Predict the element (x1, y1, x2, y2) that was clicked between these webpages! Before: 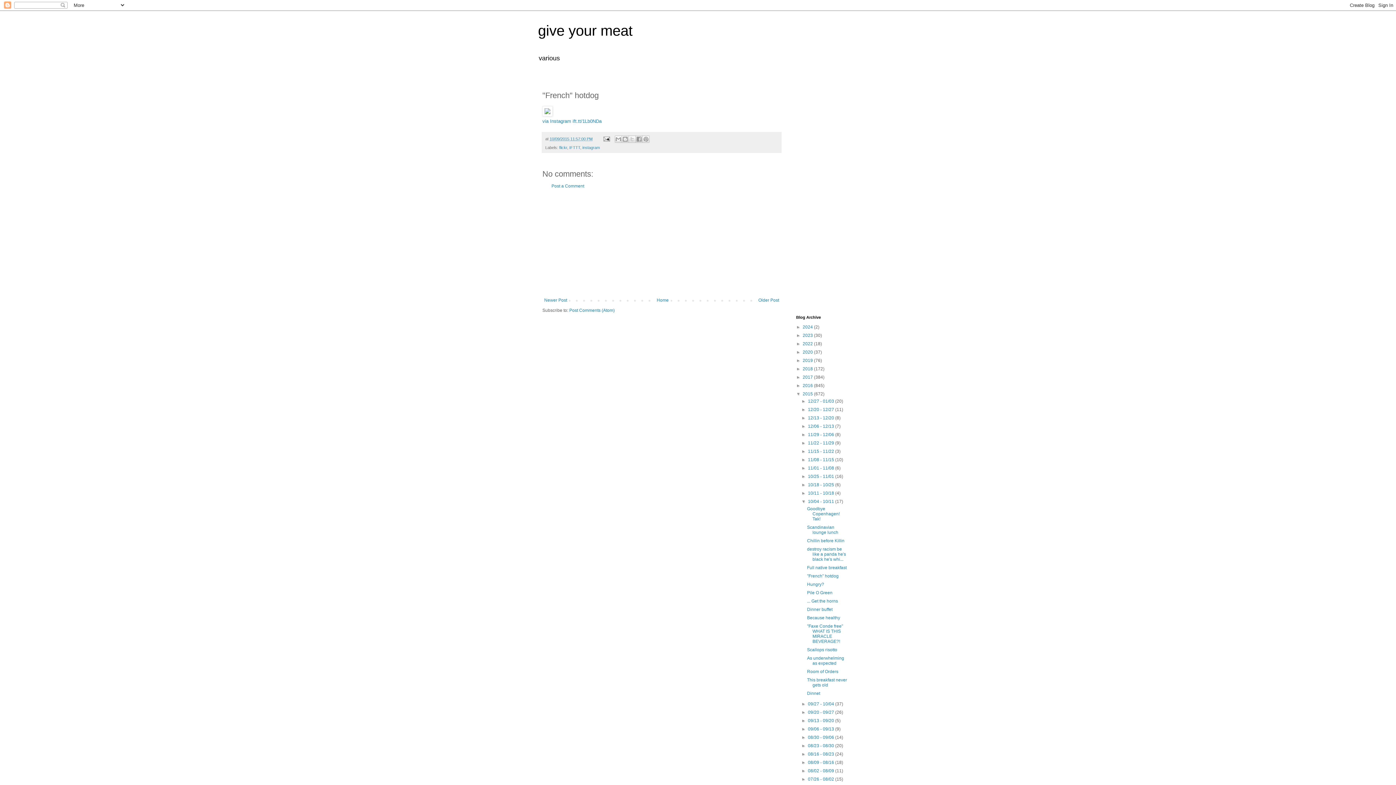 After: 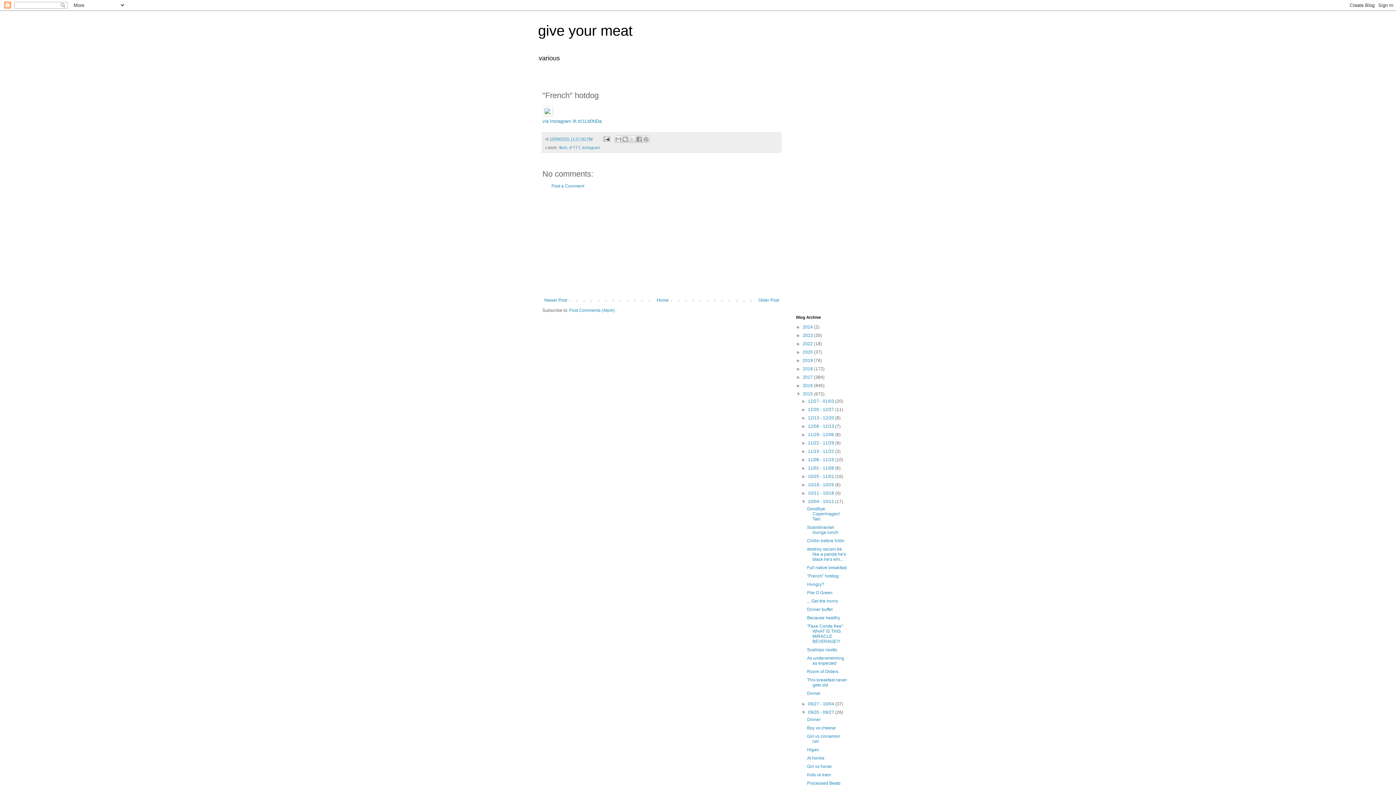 Action: bbox: (801, 710, 808, 715) label: ►  